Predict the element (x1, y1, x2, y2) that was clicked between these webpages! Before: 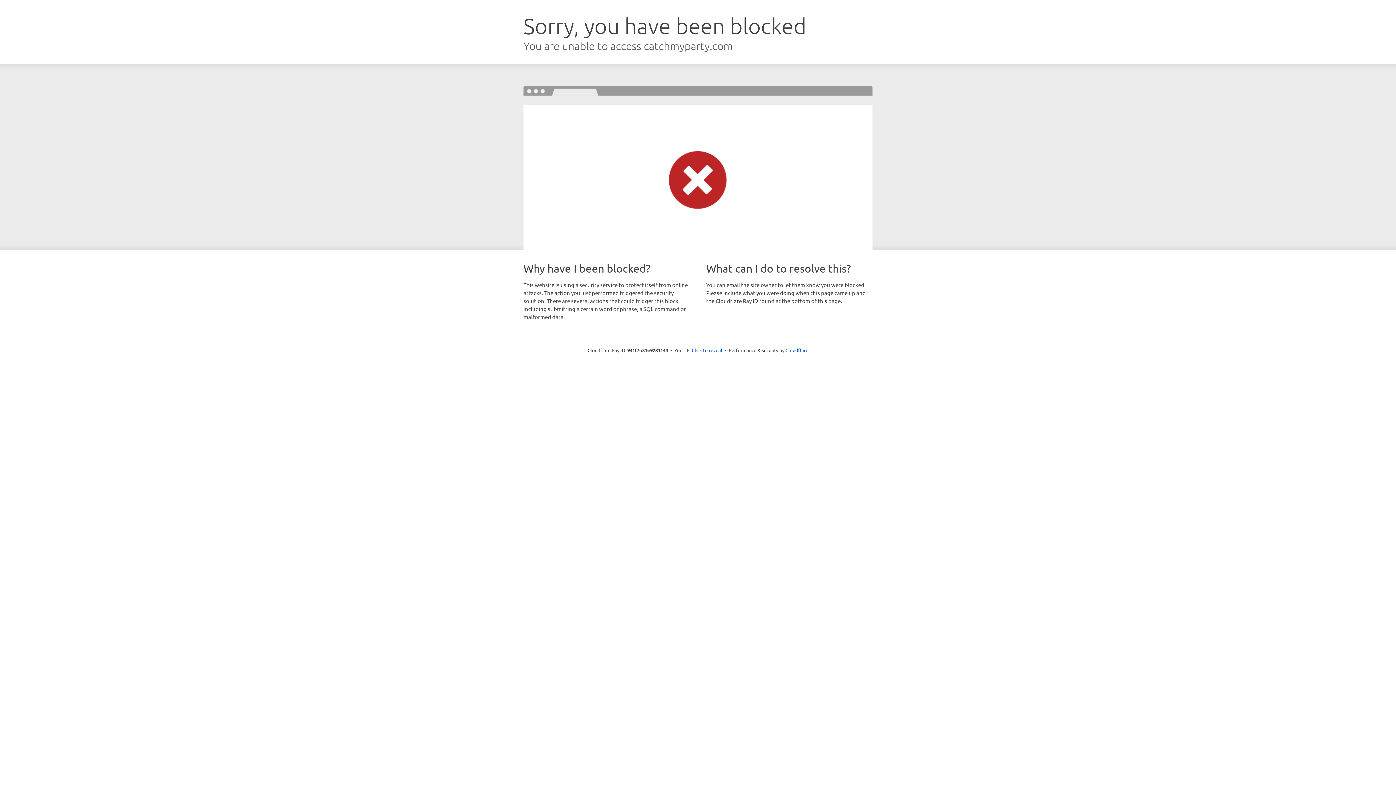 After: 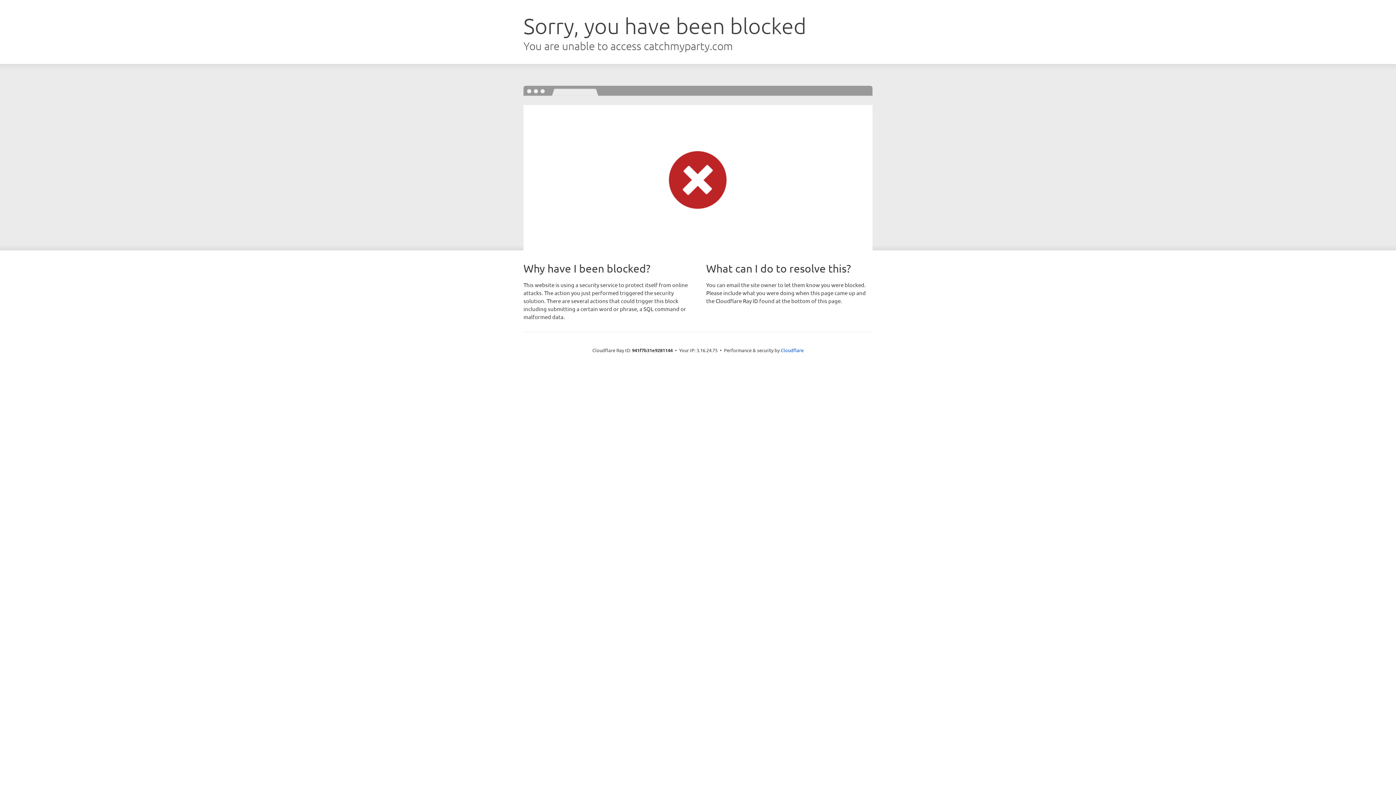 Action: label: Click to reveal bbox: (692, 346, 722, 353)